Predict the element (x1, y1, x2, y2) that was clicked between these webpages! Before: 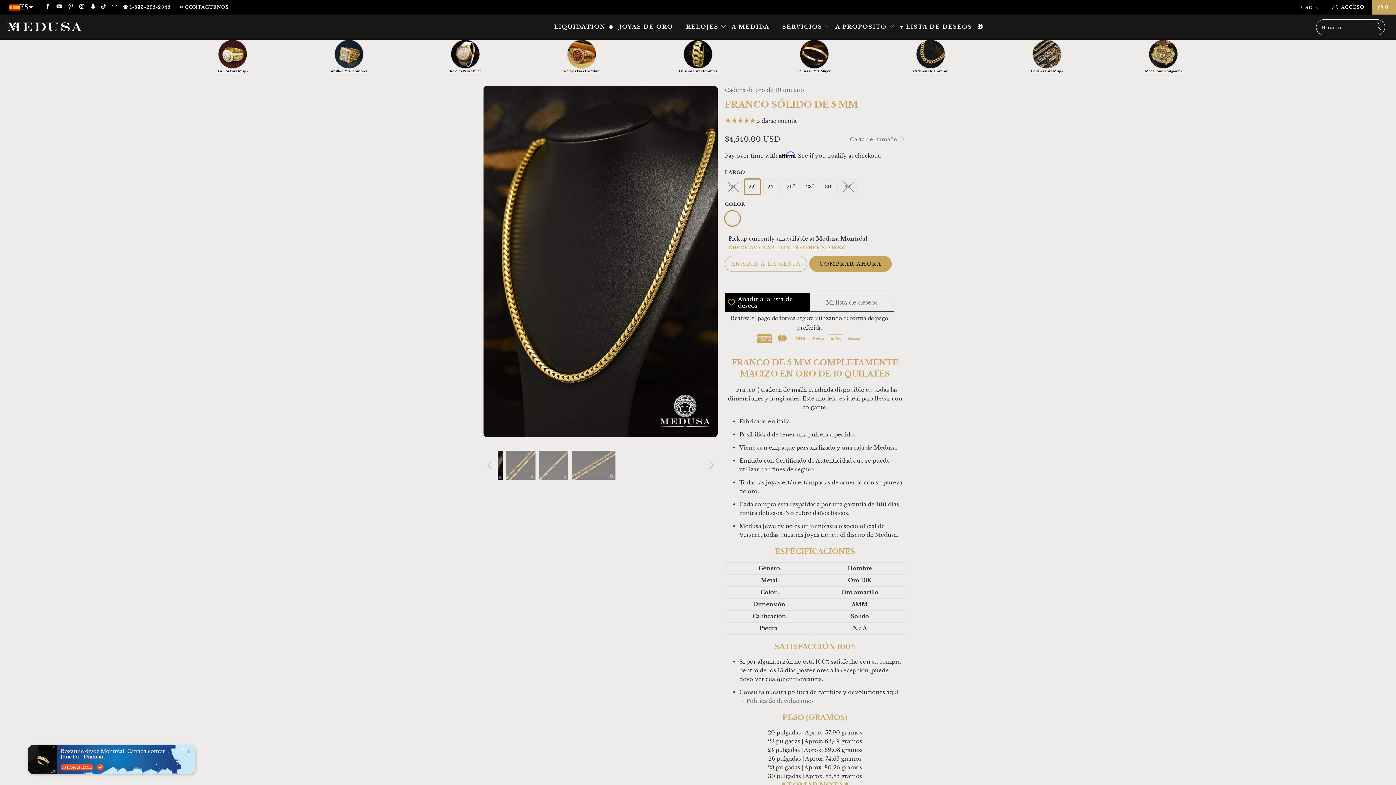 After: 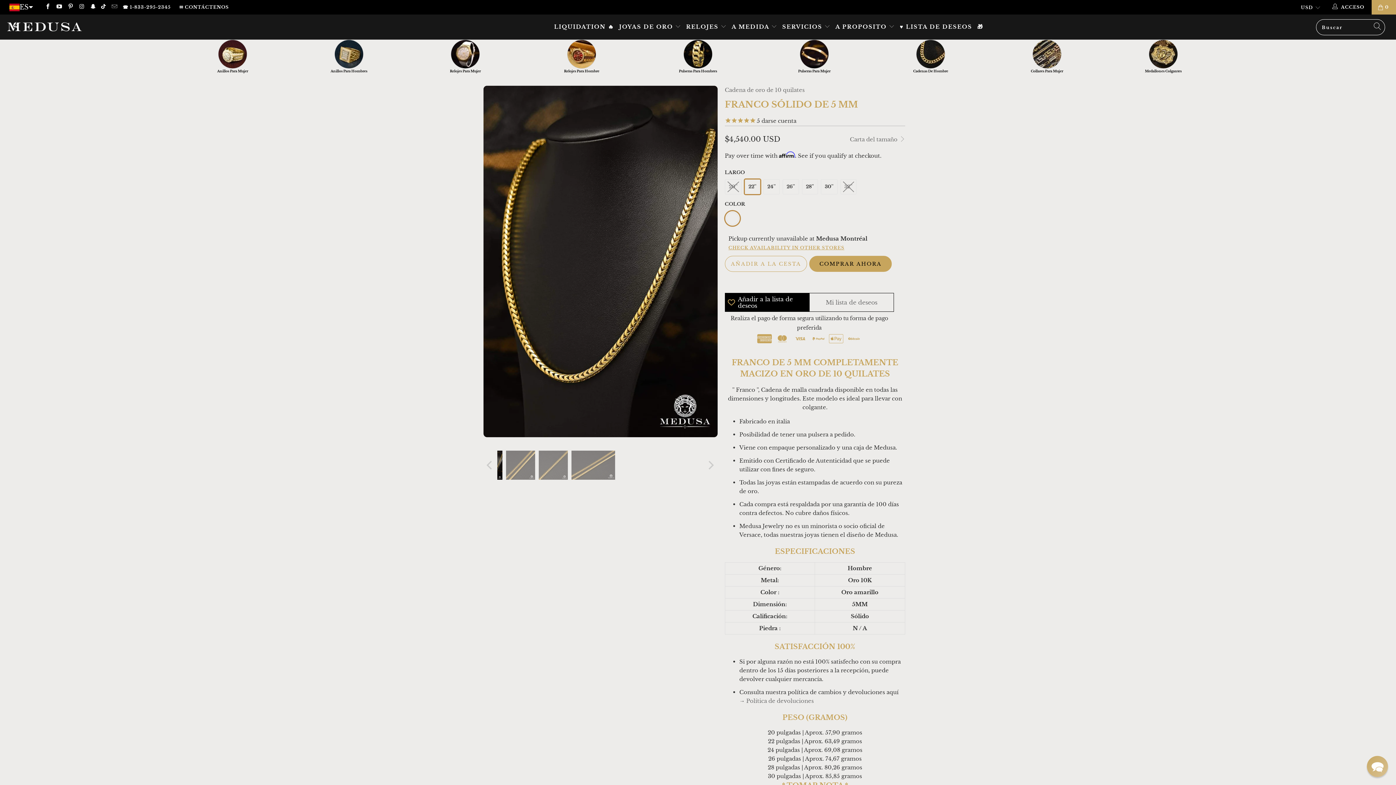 Action: bbox: (703, 450, 718, 480) label: Next